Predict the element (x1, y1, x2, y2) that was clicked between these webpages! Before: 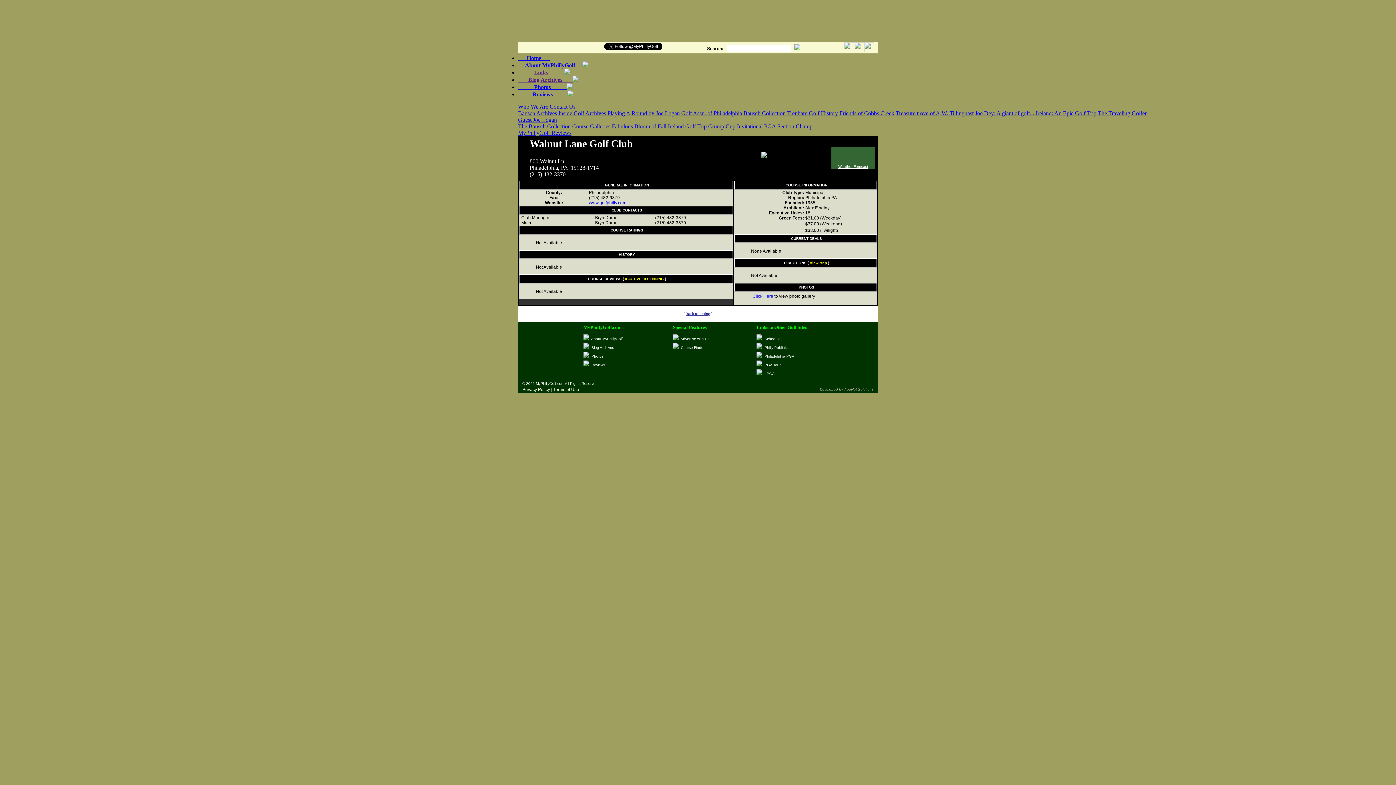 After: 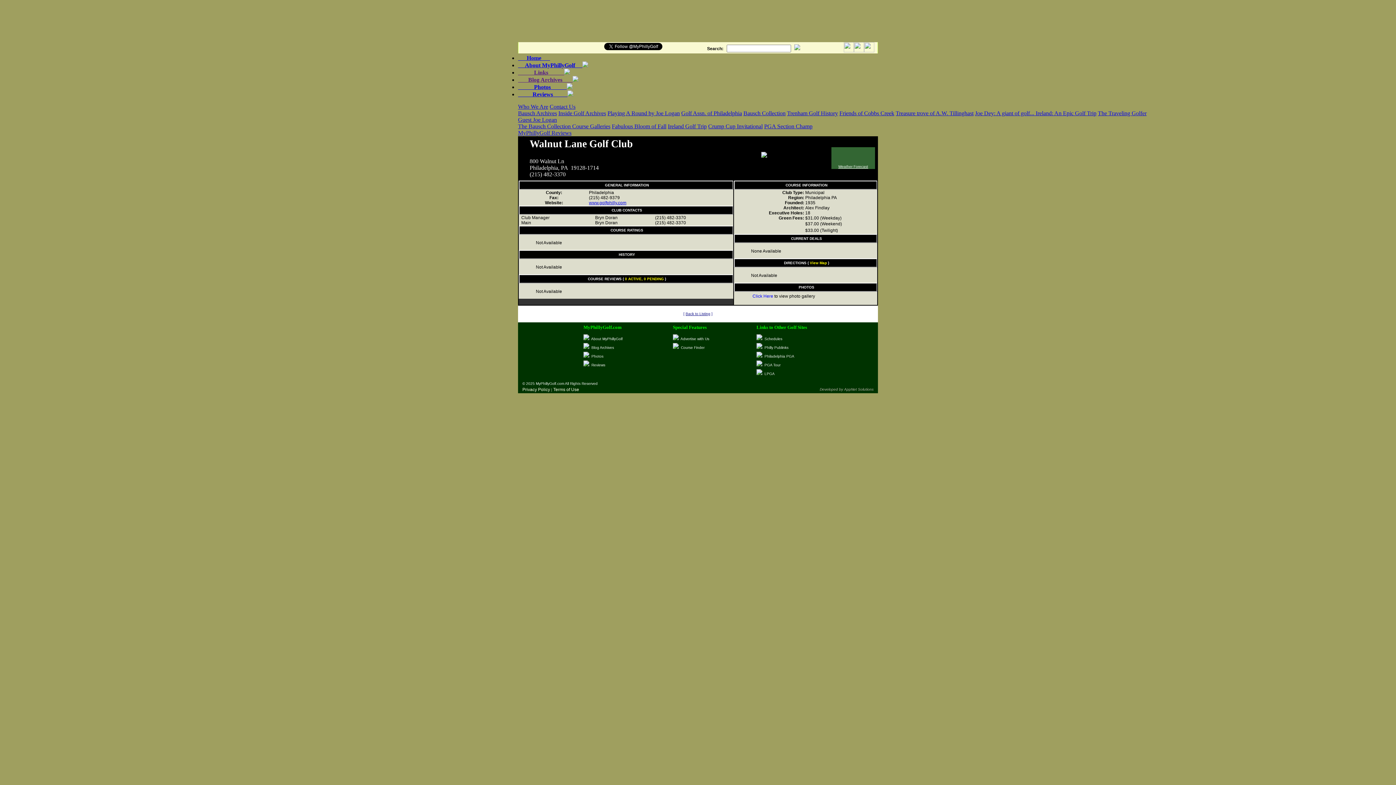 Action: label: Schedules bbox: (764, 337, 782, 341)